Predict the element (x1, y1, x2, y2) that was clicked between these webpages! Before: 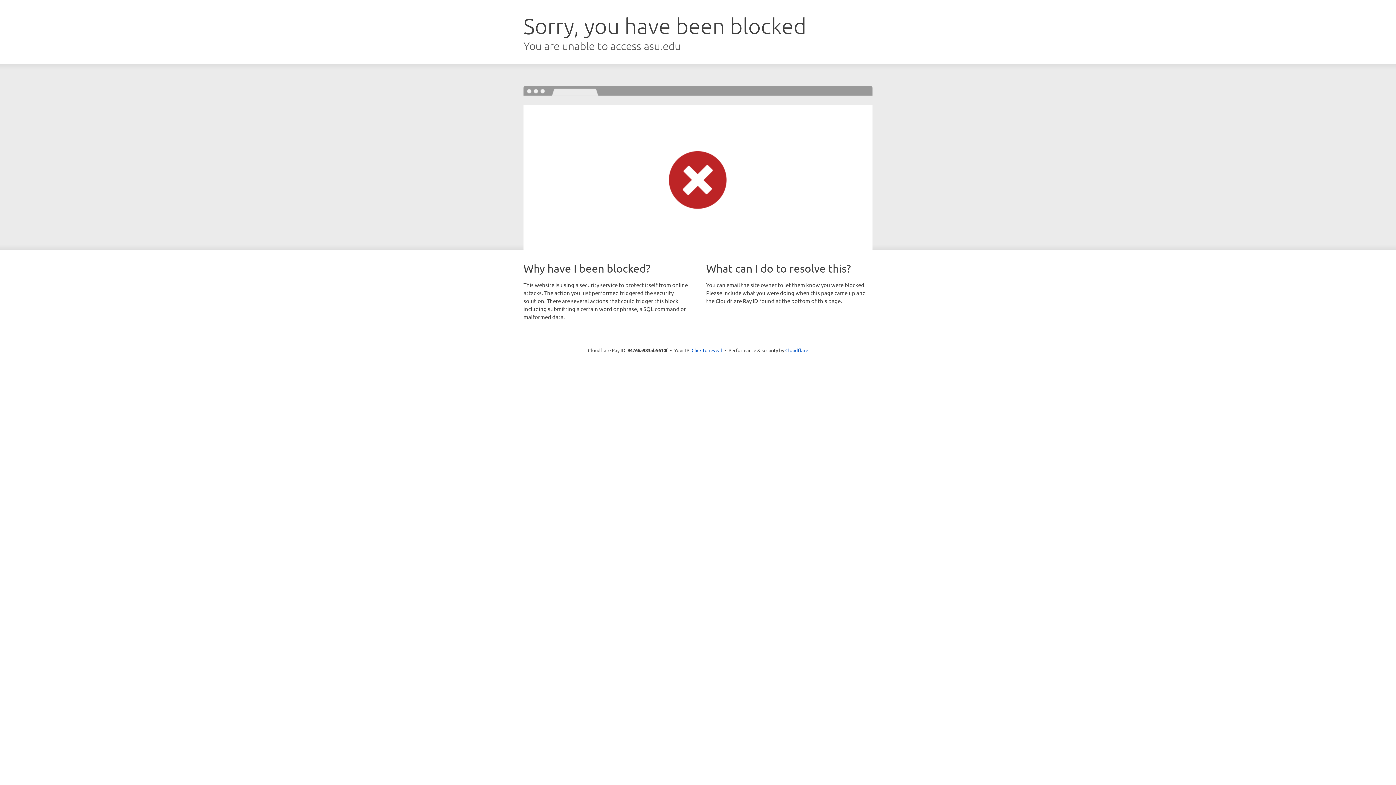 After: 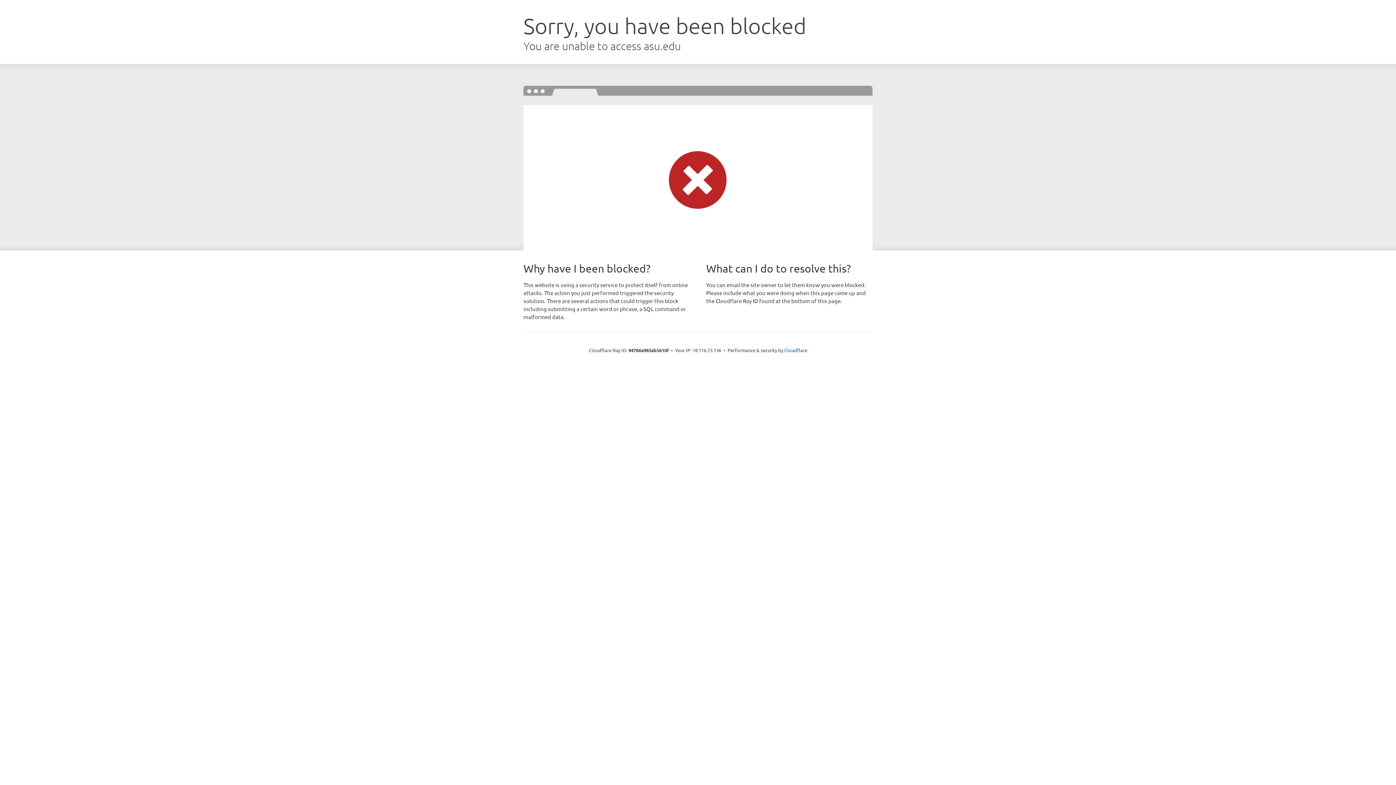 Action: label: Click to reveal bbox: (691, 346, 722, 353)